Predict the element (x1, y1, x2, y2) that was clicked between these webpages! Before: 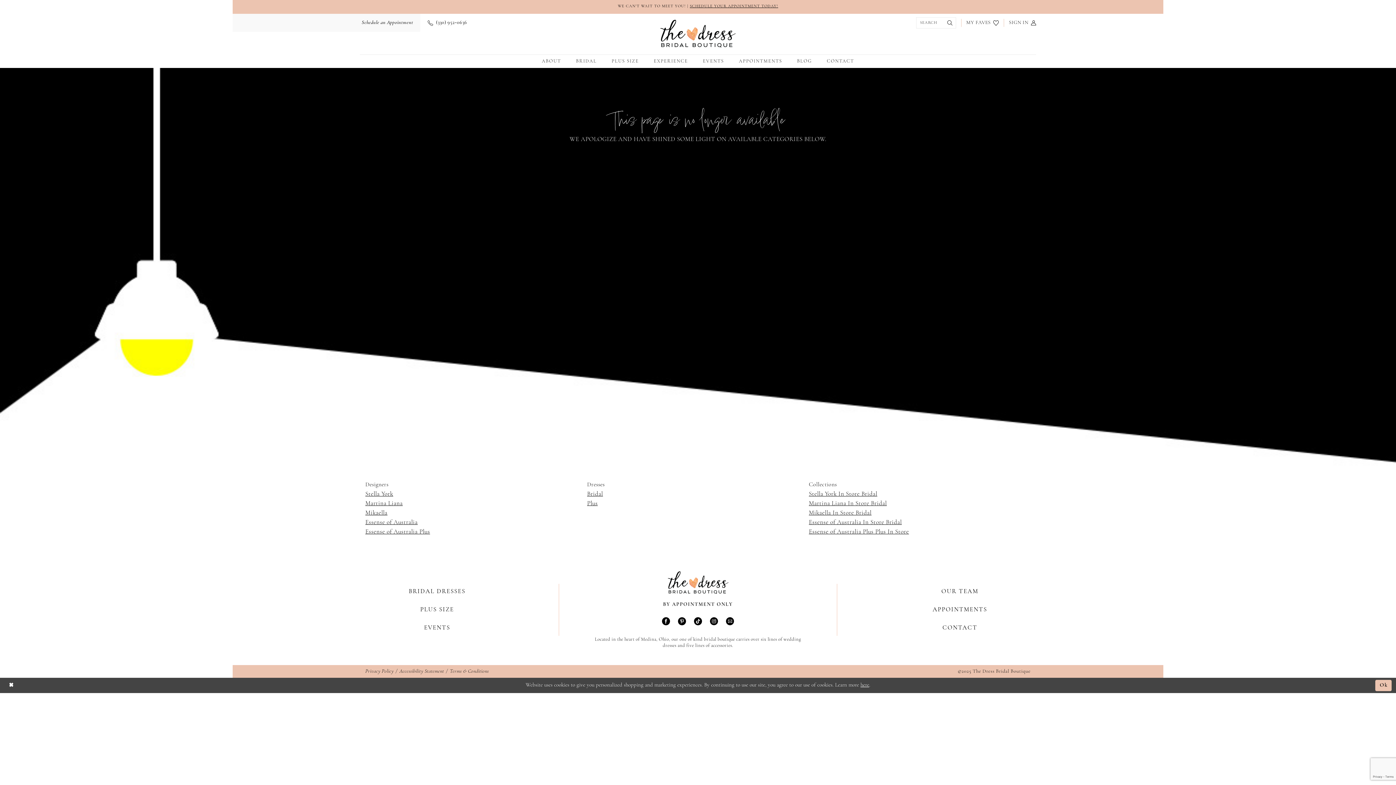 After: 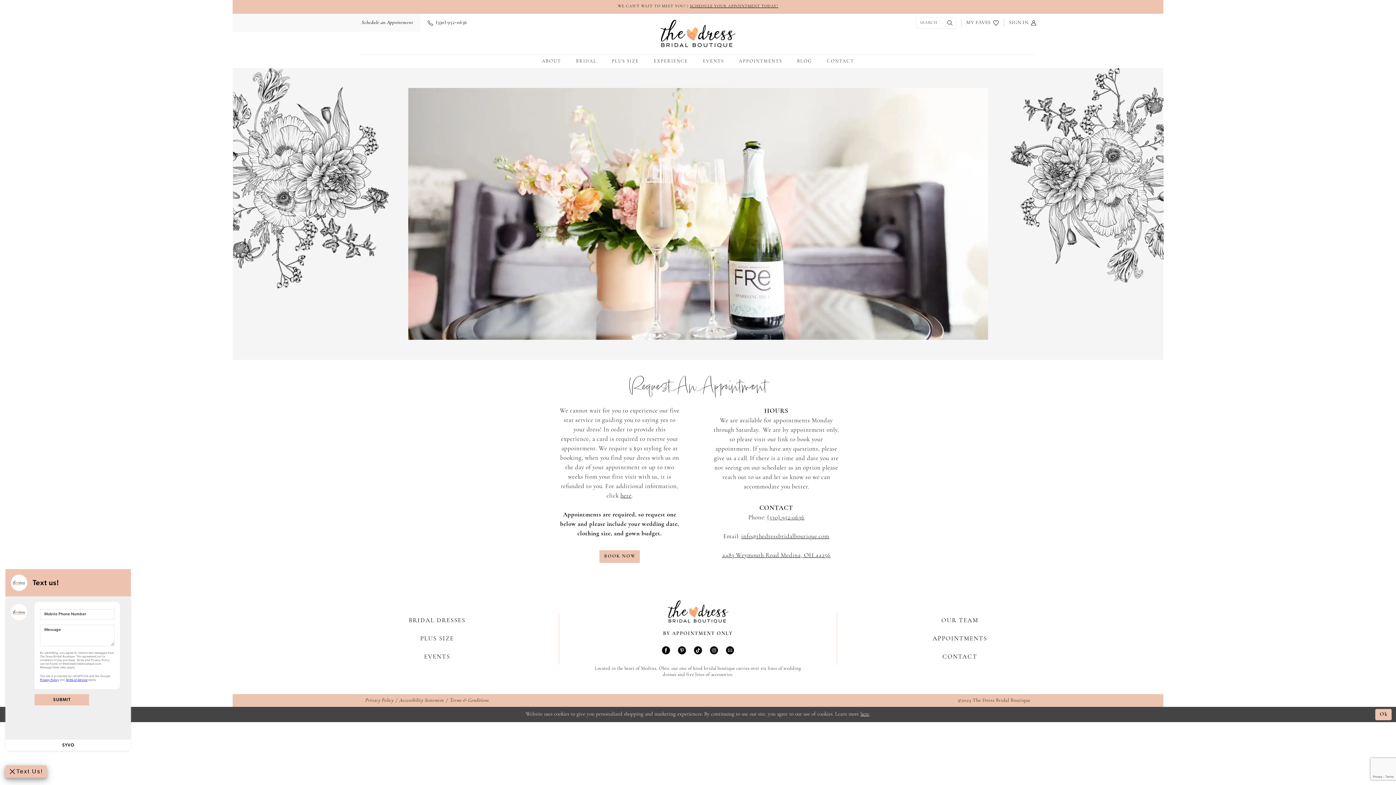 Action: label: APPOINTMENTS bbox: (932, 606, 987, 613)